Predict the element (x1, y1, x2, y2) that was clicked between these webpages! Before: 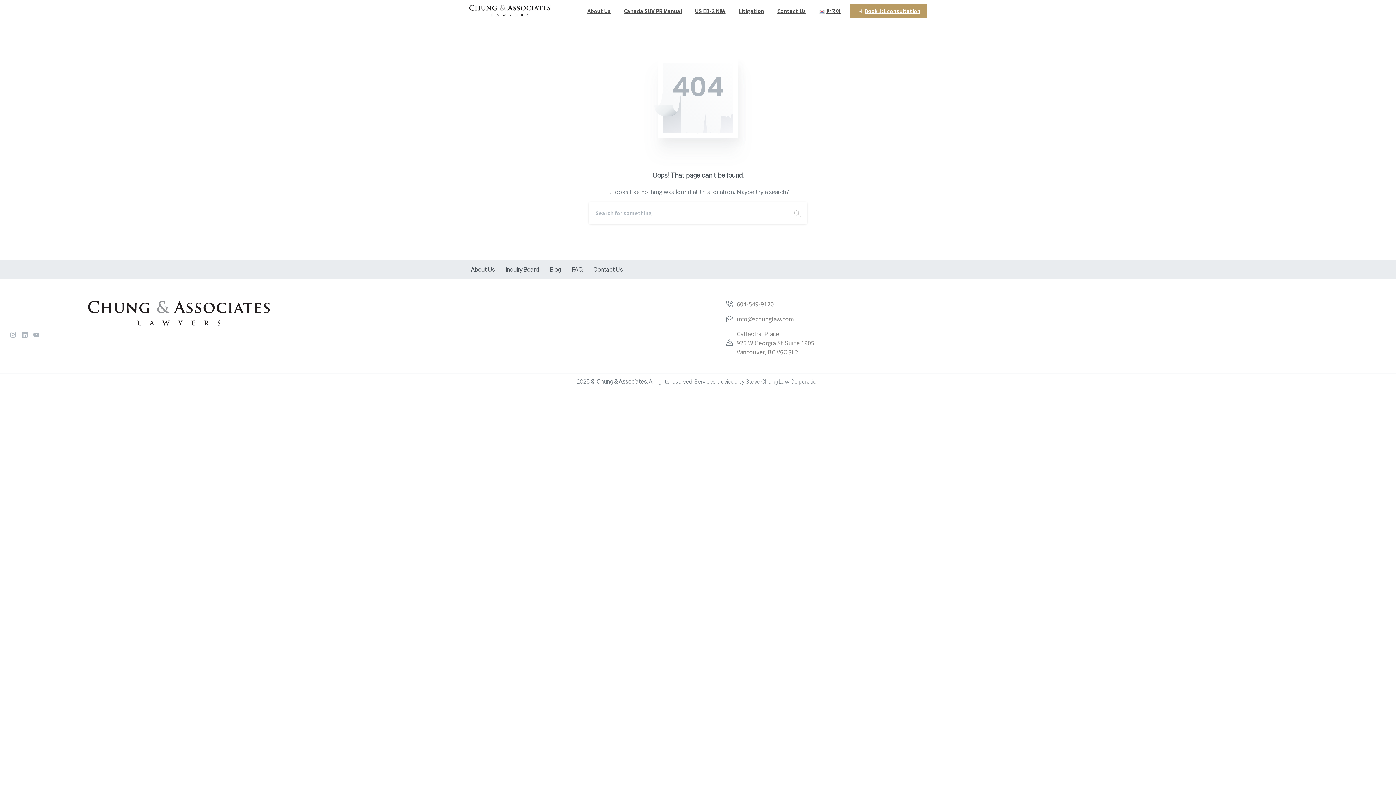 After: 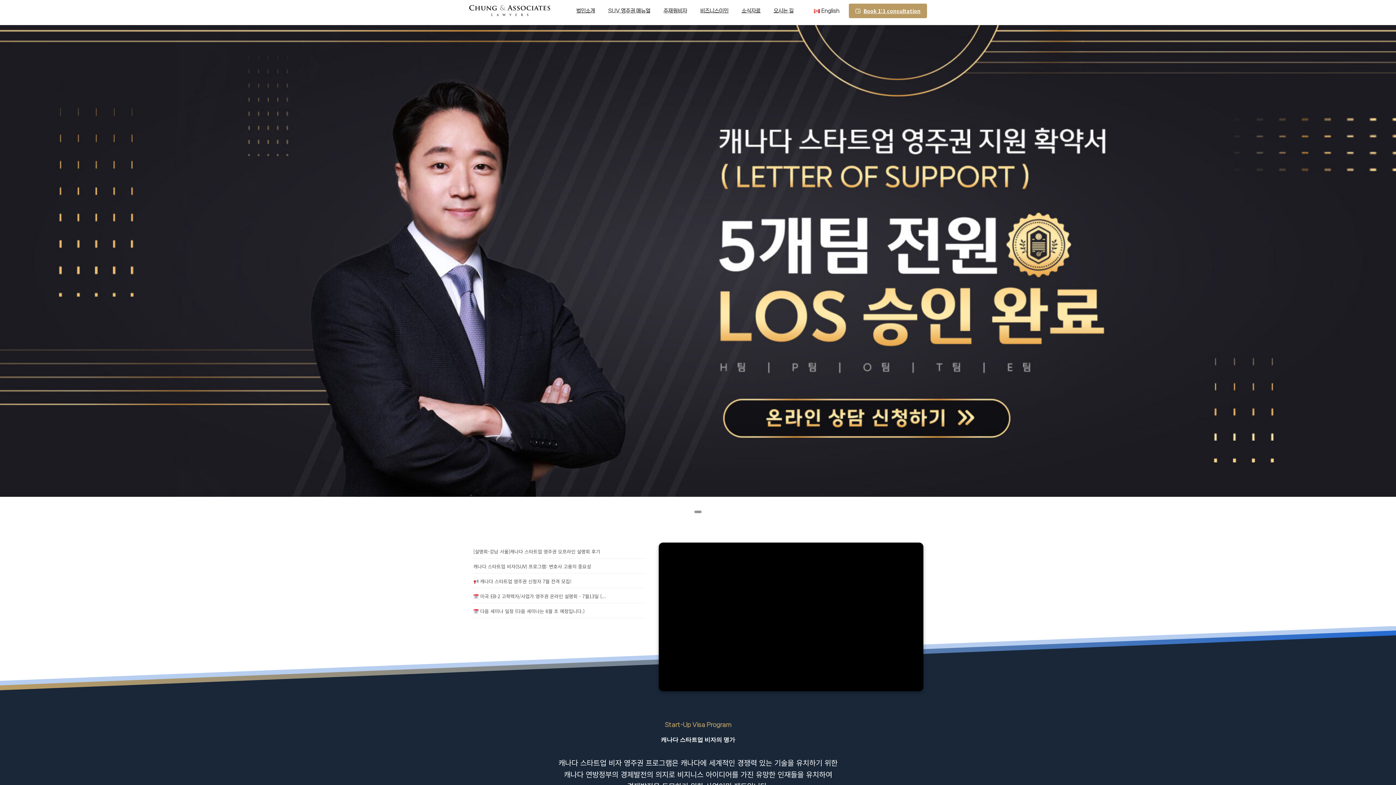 Action: bbox: (816, 3, 843, 18) label: 한국어